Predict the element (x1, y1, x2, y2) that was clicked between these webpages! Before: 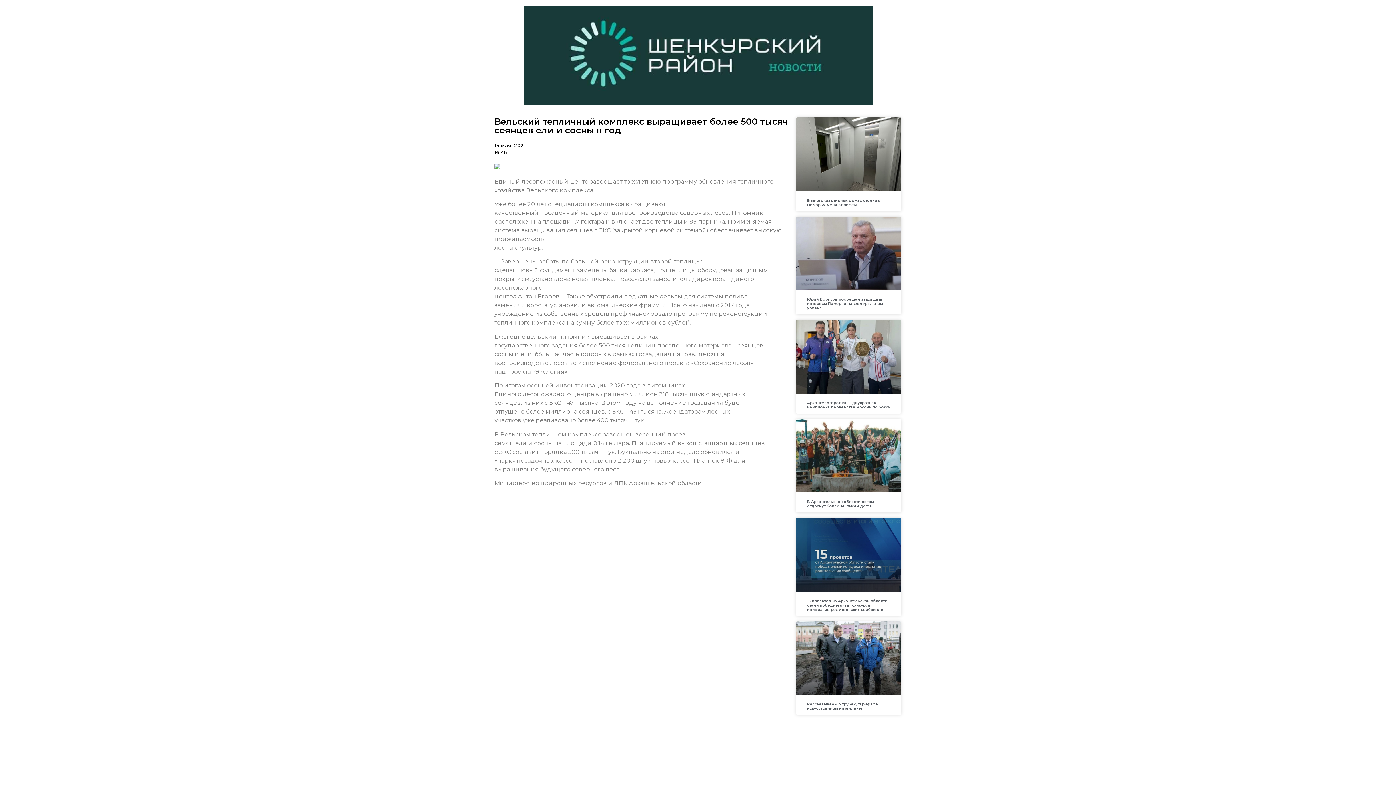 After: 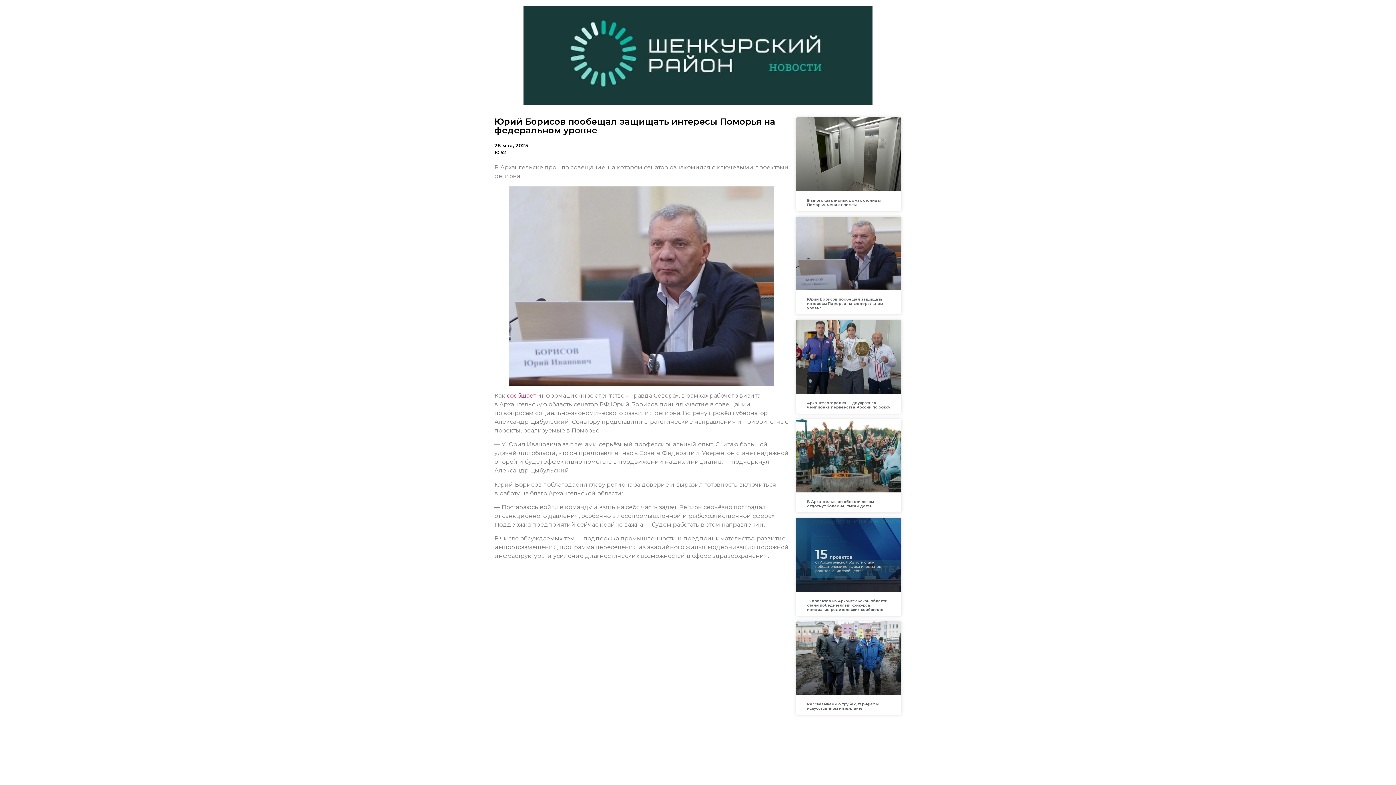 Action: bbox: (807, 297, 883, 310) label: Юрий Борисов пообещал защищать интересы Поморья на федеральном уровне